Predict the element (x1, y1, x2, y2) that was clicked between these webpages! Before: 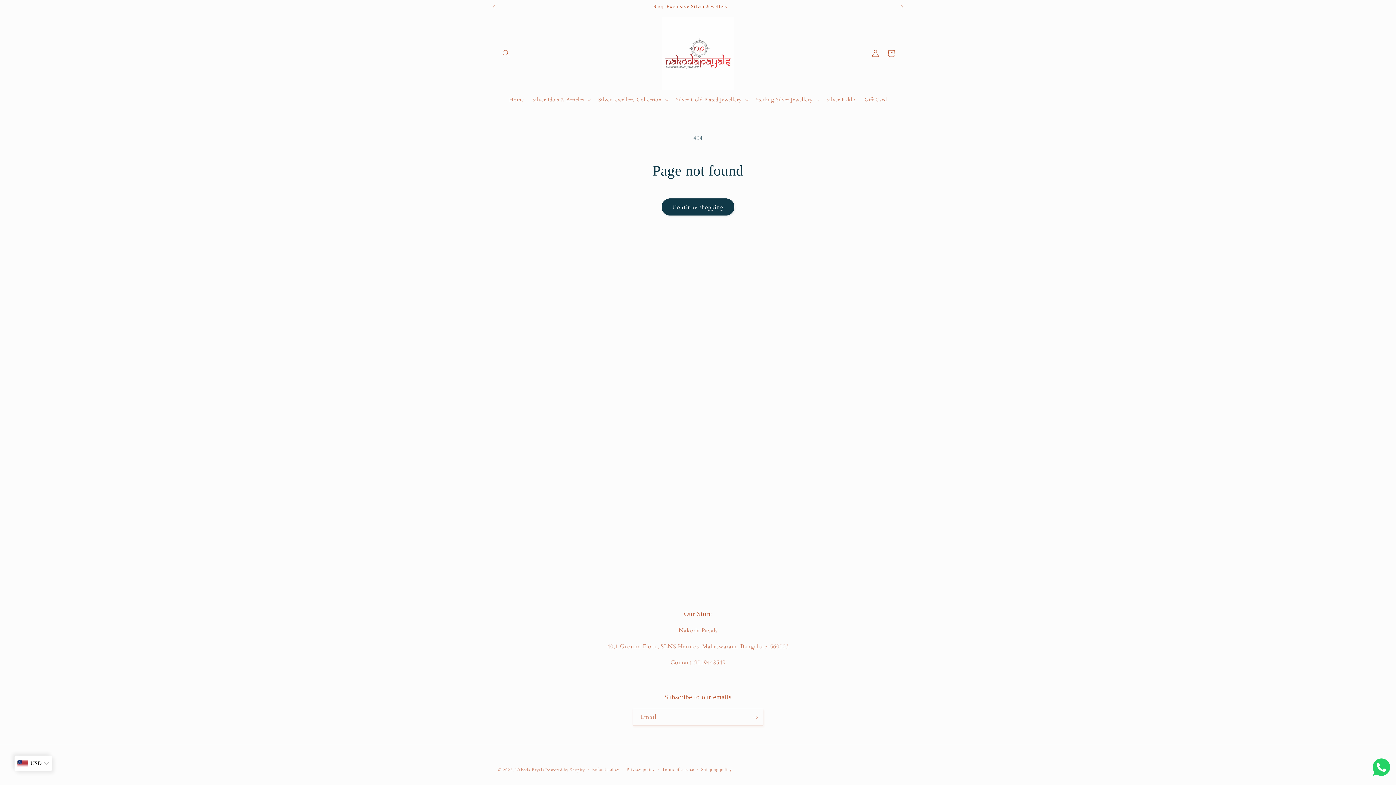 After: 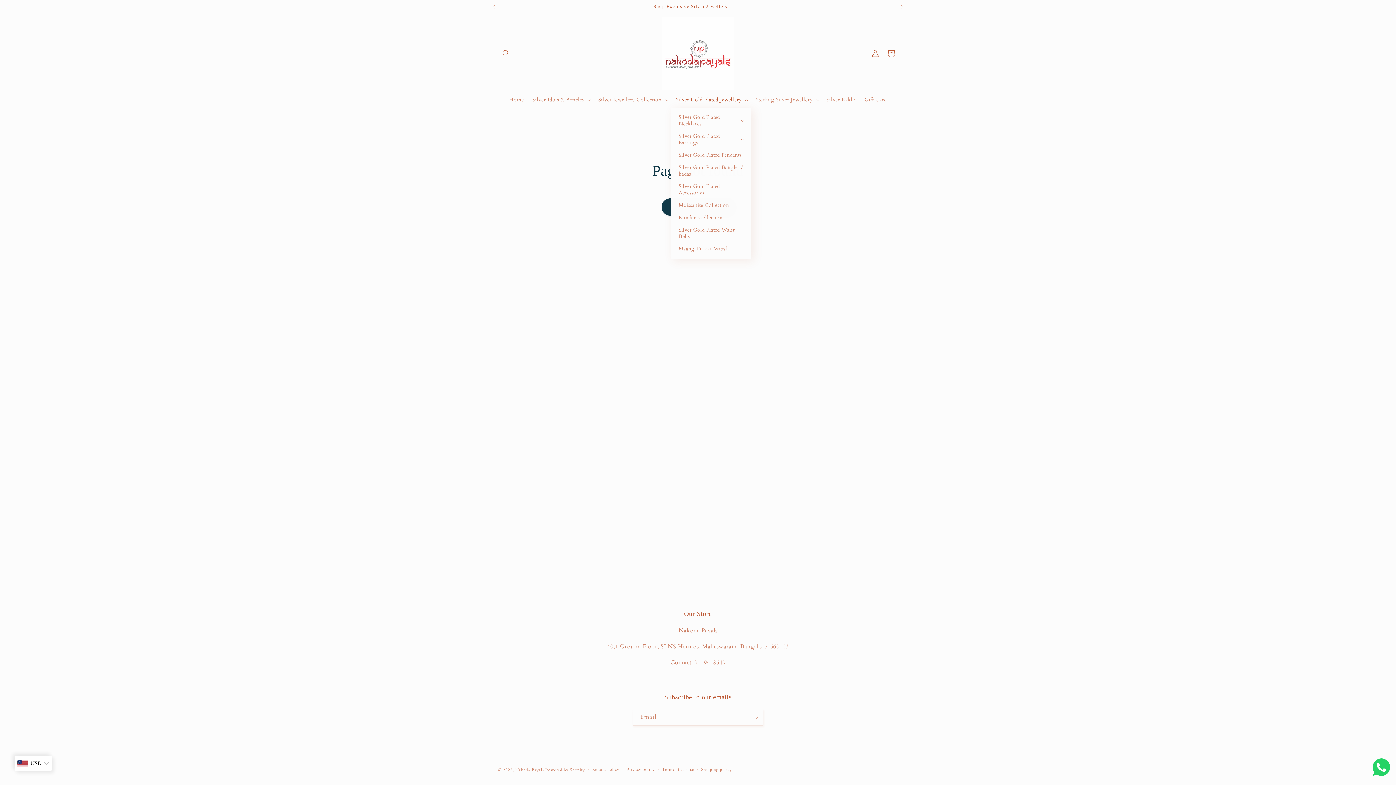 Action: bbox: (671, 92, 751, 107) label: Silver Gold Plated Jewellery